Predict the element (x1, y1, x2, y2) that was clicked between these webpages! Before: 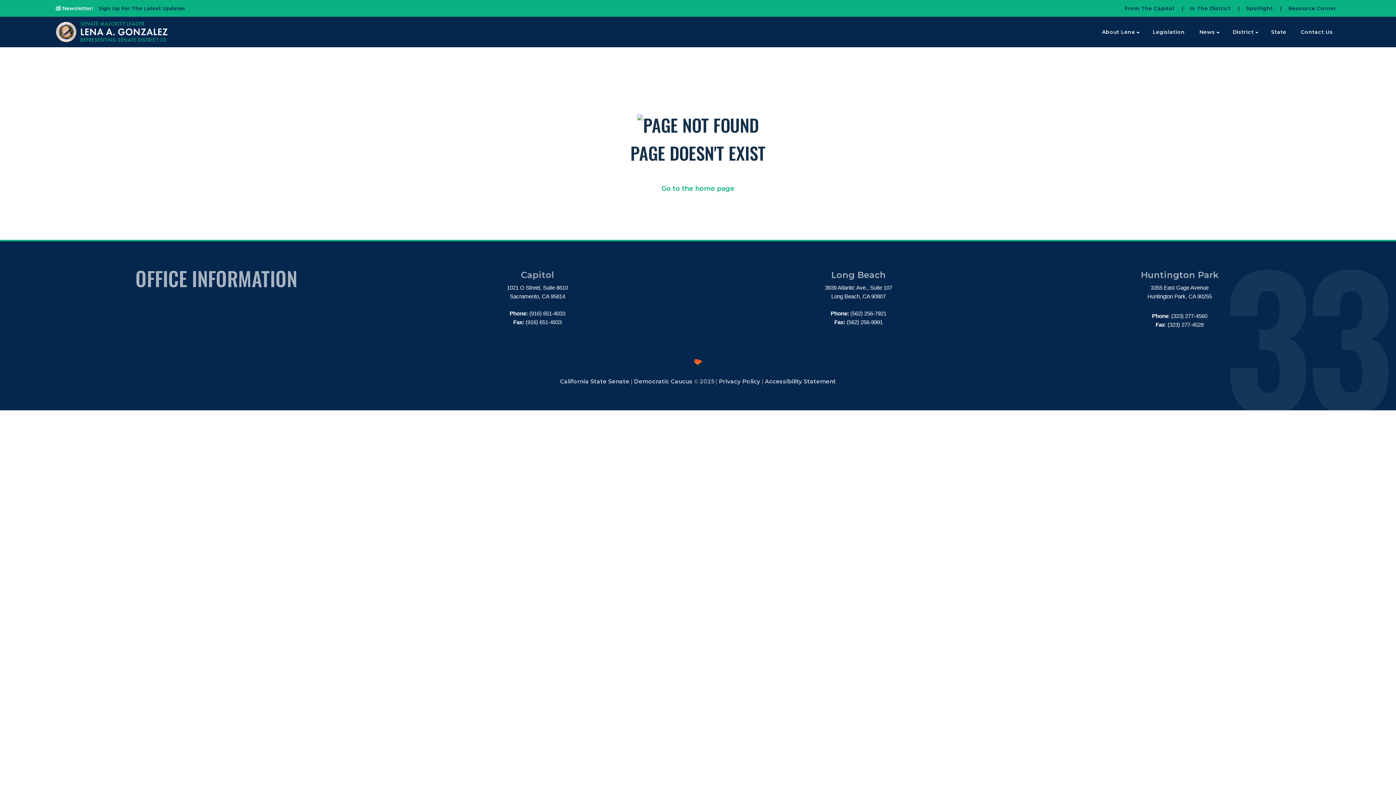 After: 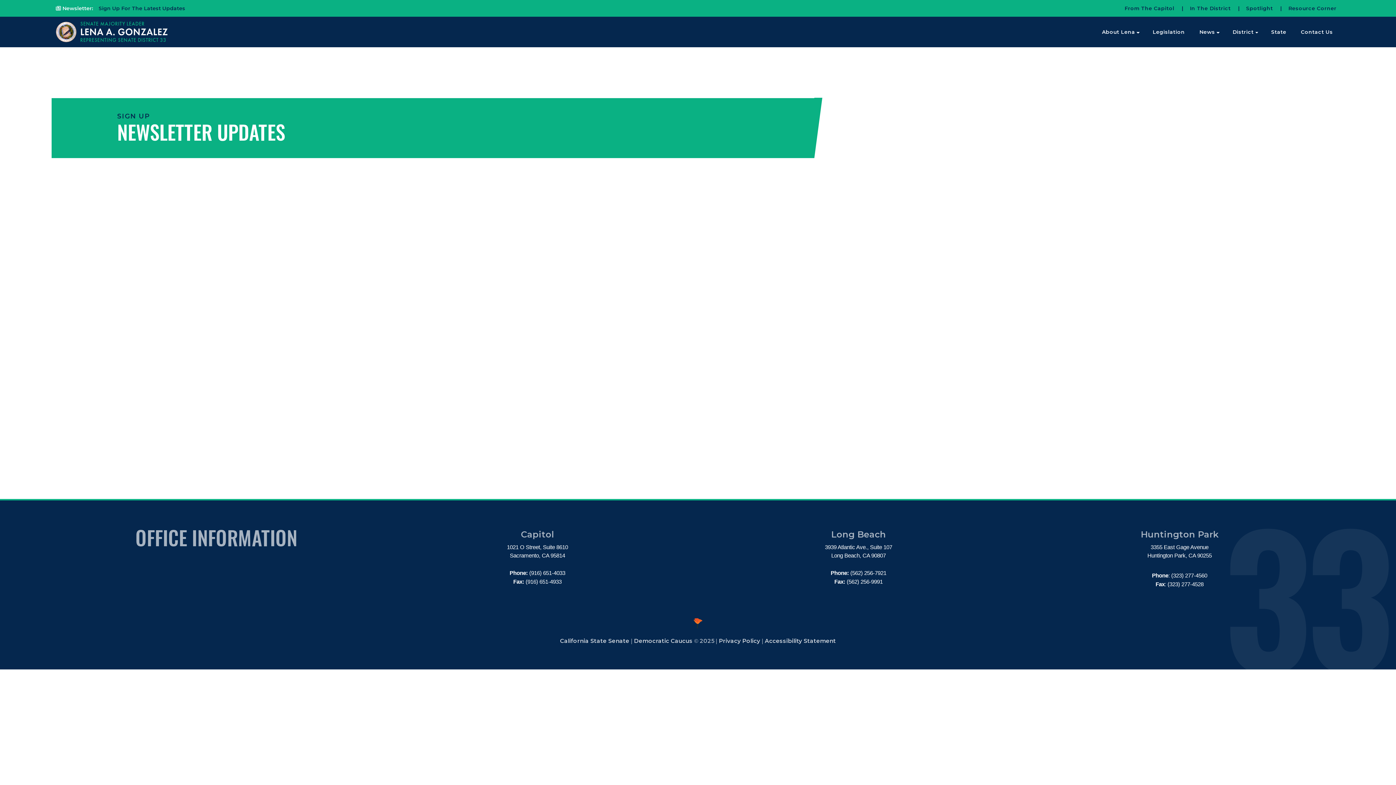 Action: bbox: (94, 4, 185, 11) label:  Sign Up For The Latest Updates